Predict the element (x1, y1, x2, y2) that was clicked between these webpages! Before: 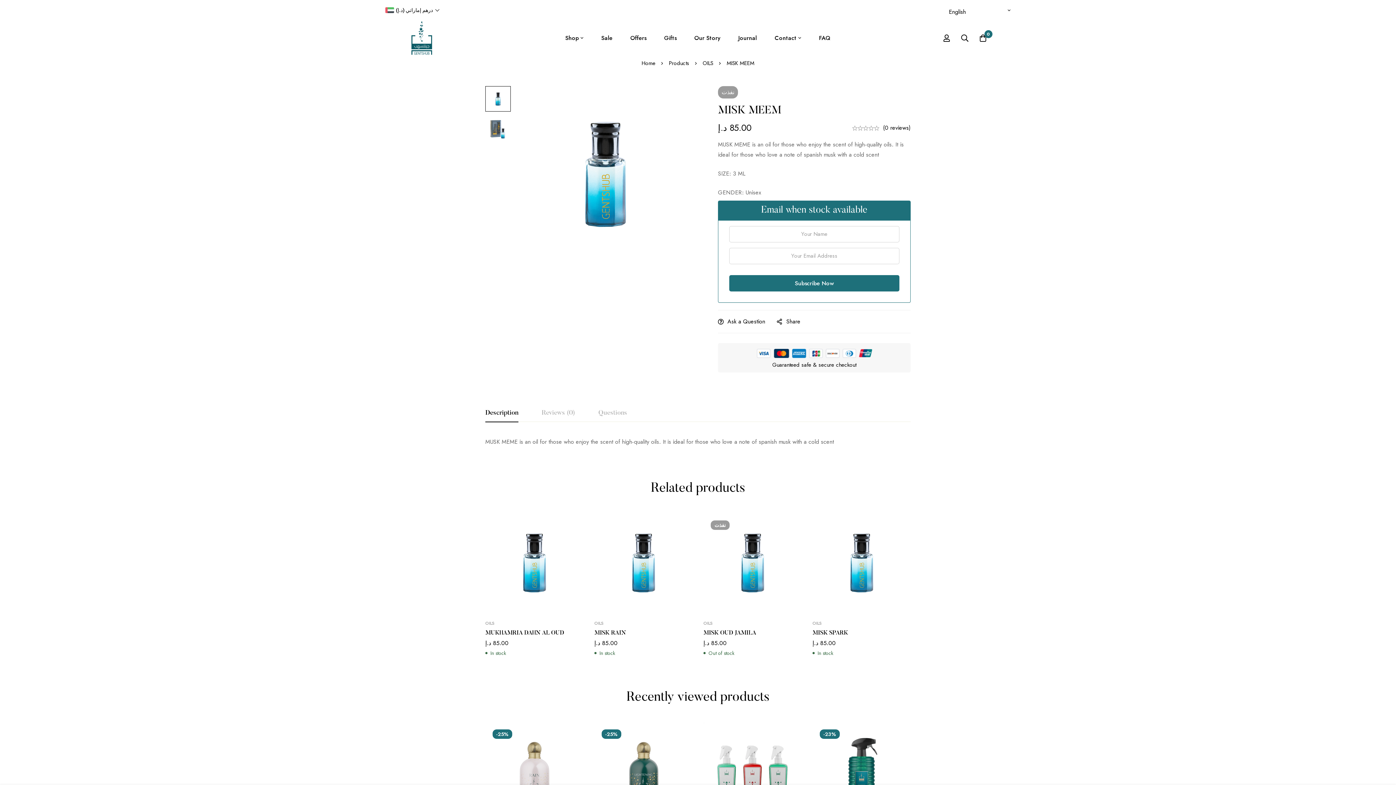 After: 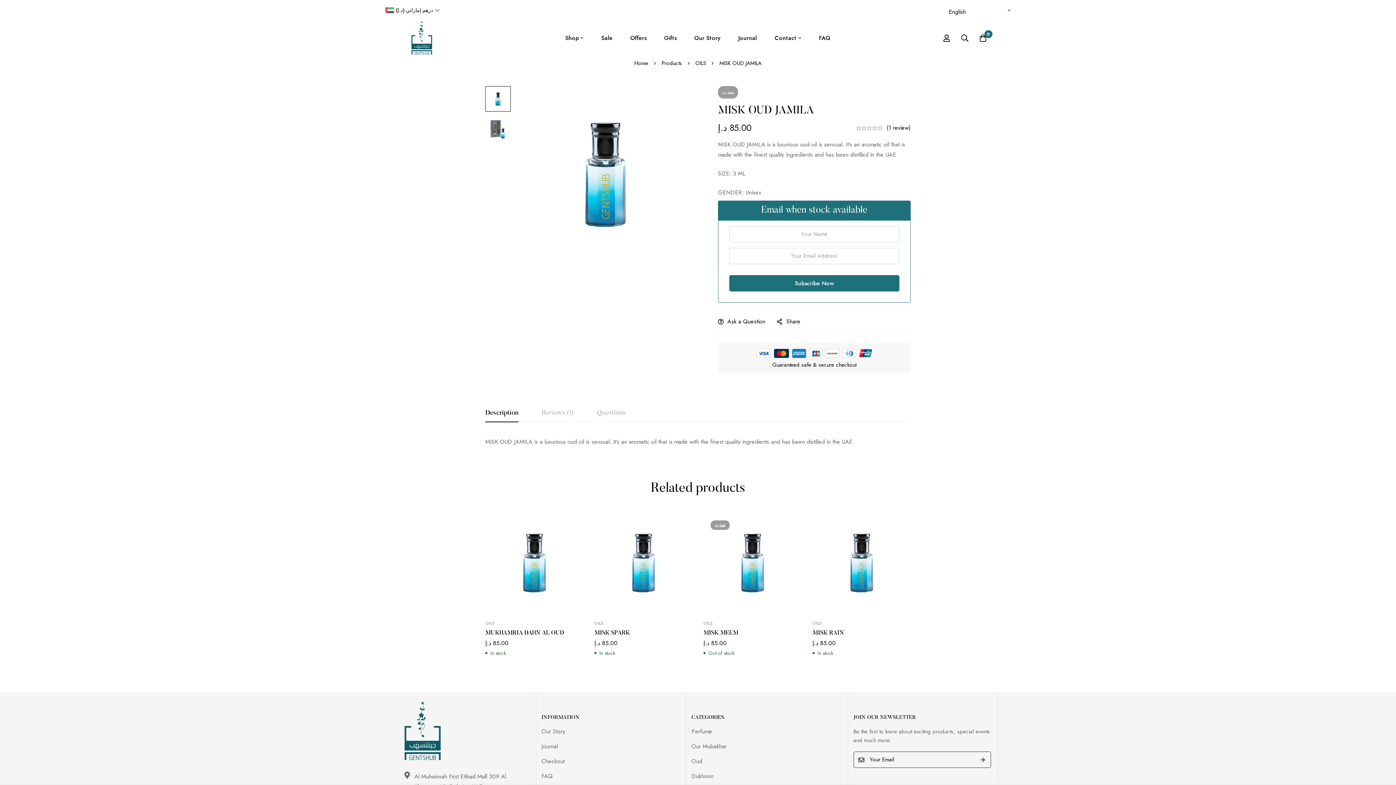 Action: label: MISK OUD JAMILA bbox: (703, 630, 756, 636)